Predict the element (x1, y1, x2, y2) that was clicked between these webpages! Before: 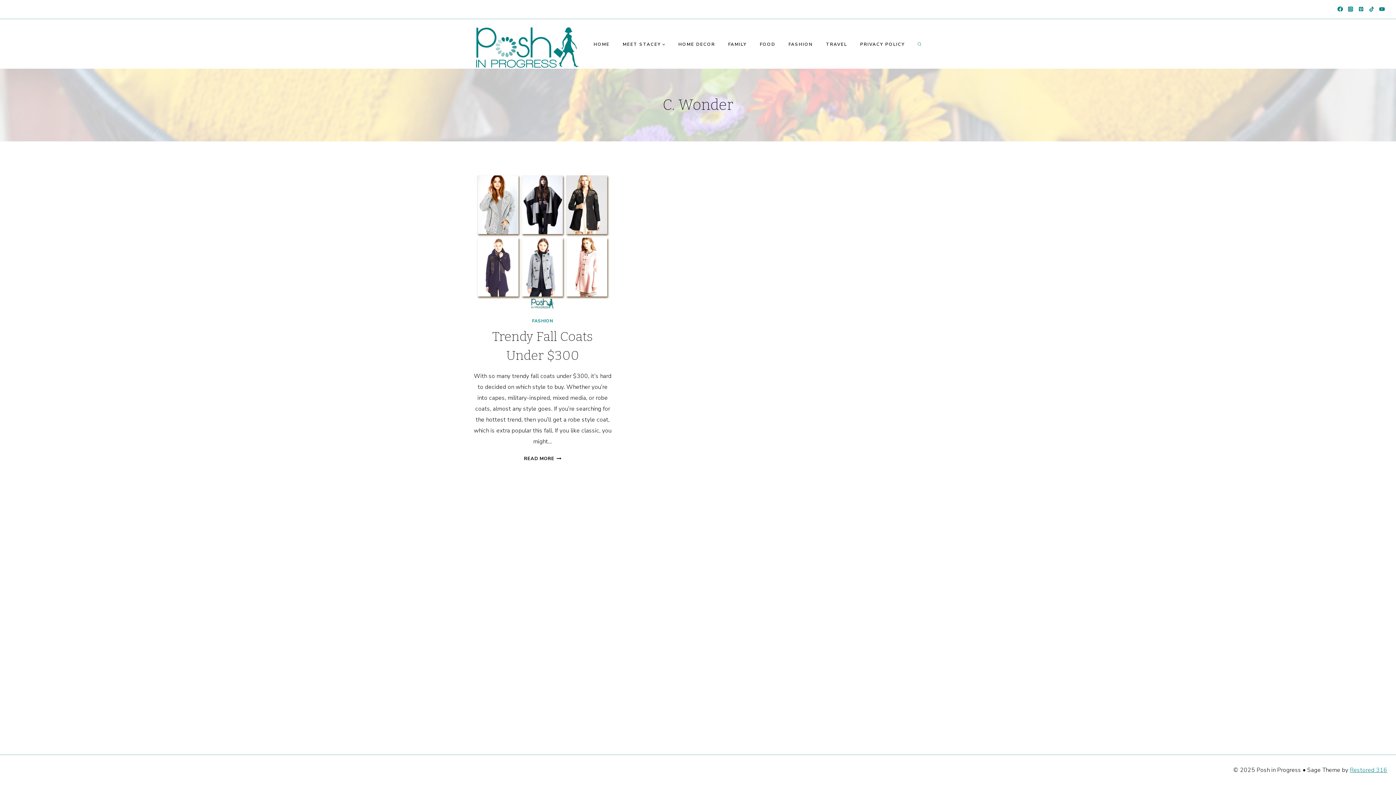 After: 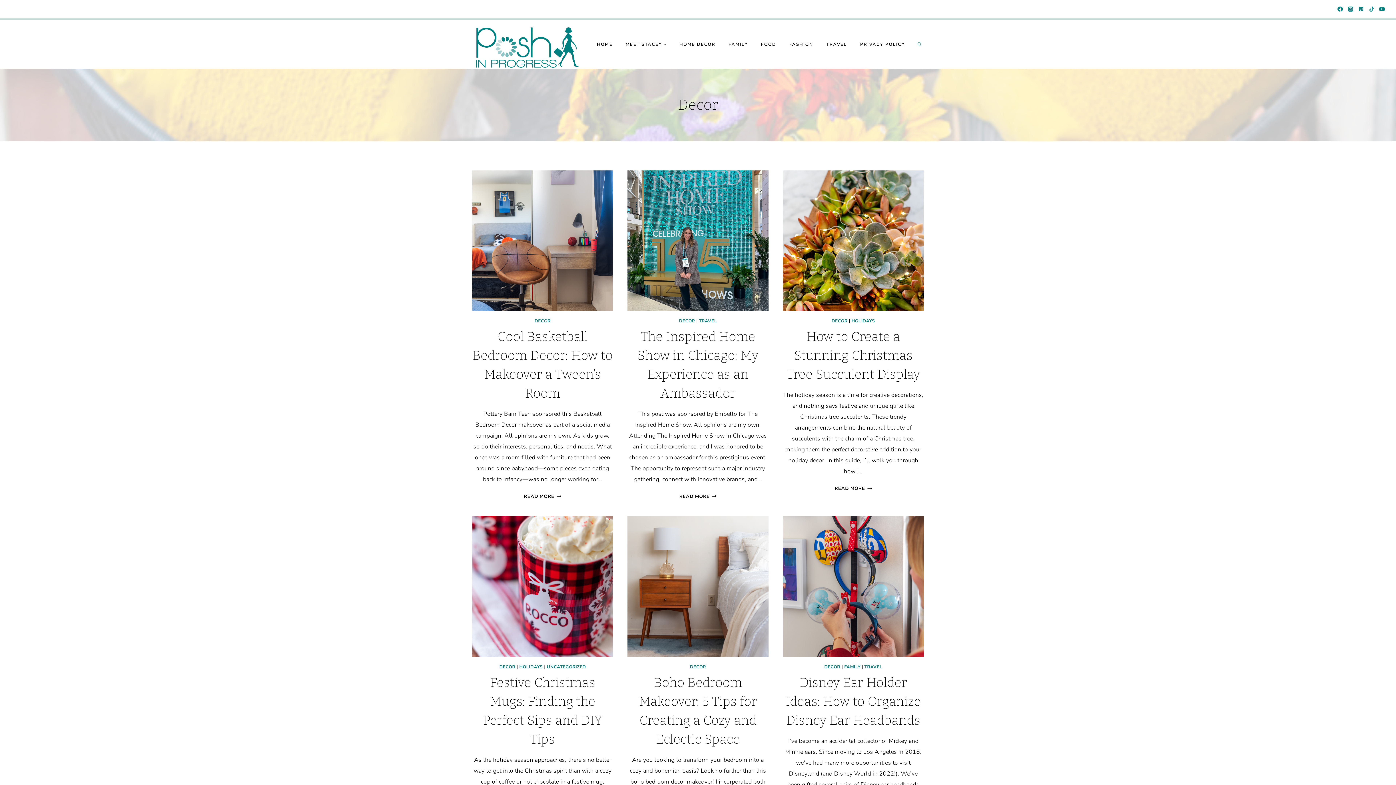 Action: label: HOME DECOR bbox: (672, 35, 721, 52)